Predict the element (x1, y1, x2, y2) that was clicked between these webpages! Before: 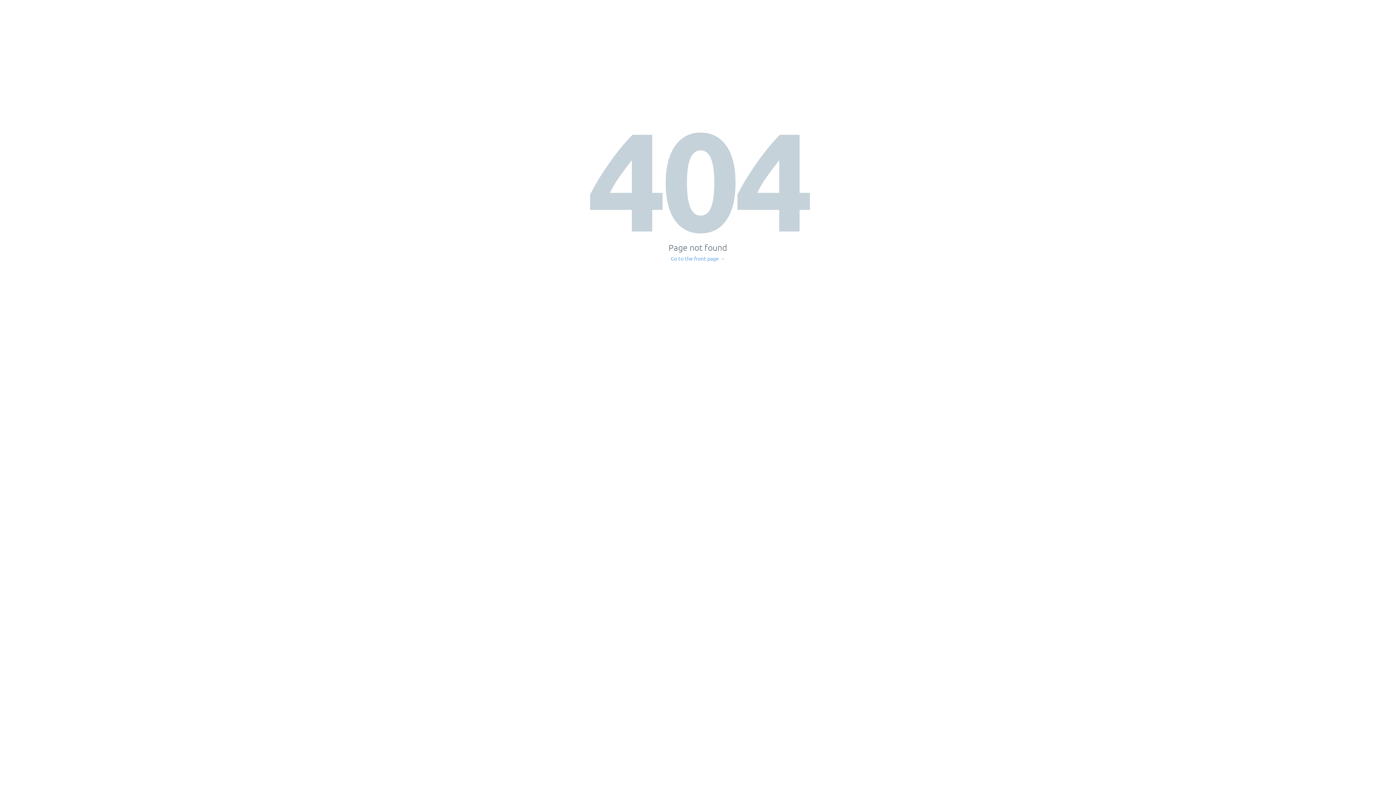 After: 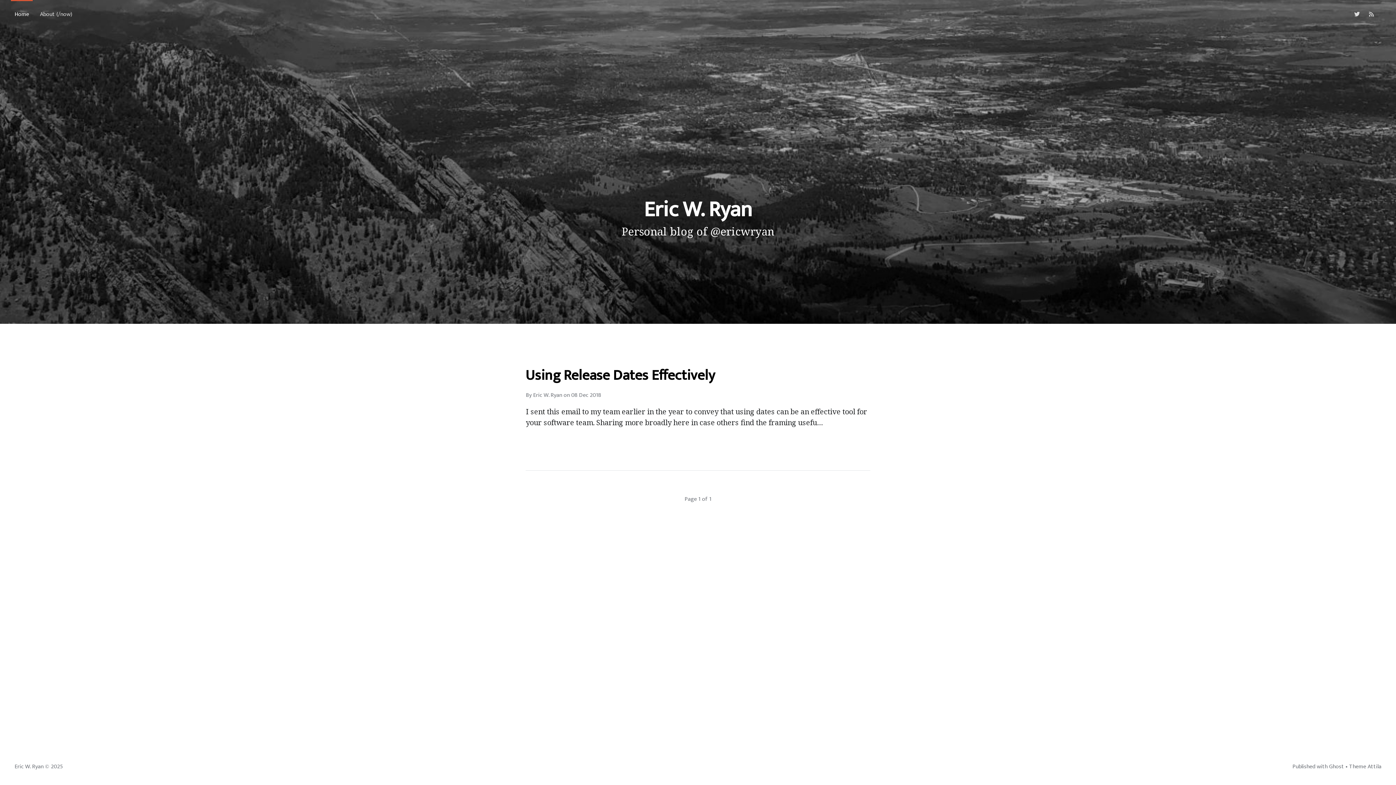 Action: bbox: (671, 256, 725, 261) label: Go to the front page →